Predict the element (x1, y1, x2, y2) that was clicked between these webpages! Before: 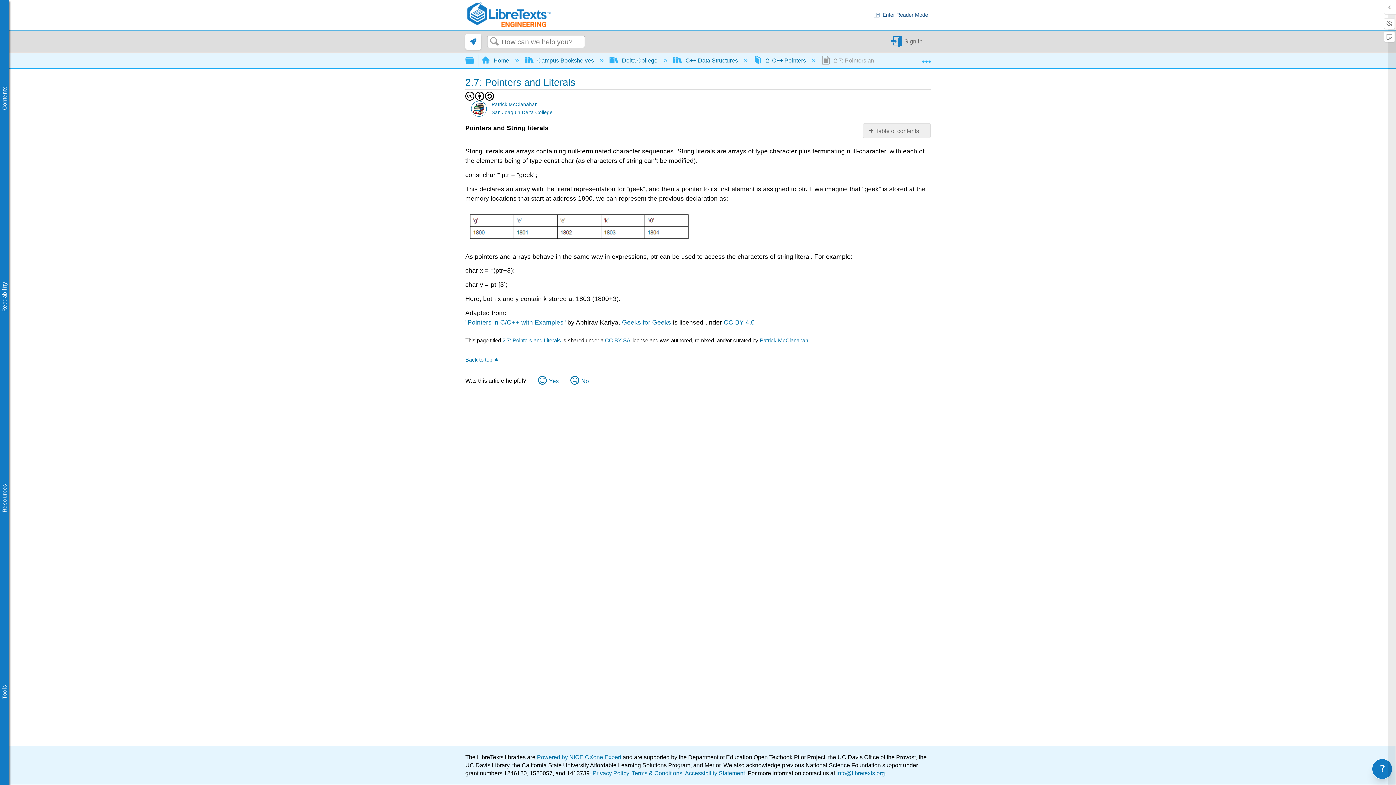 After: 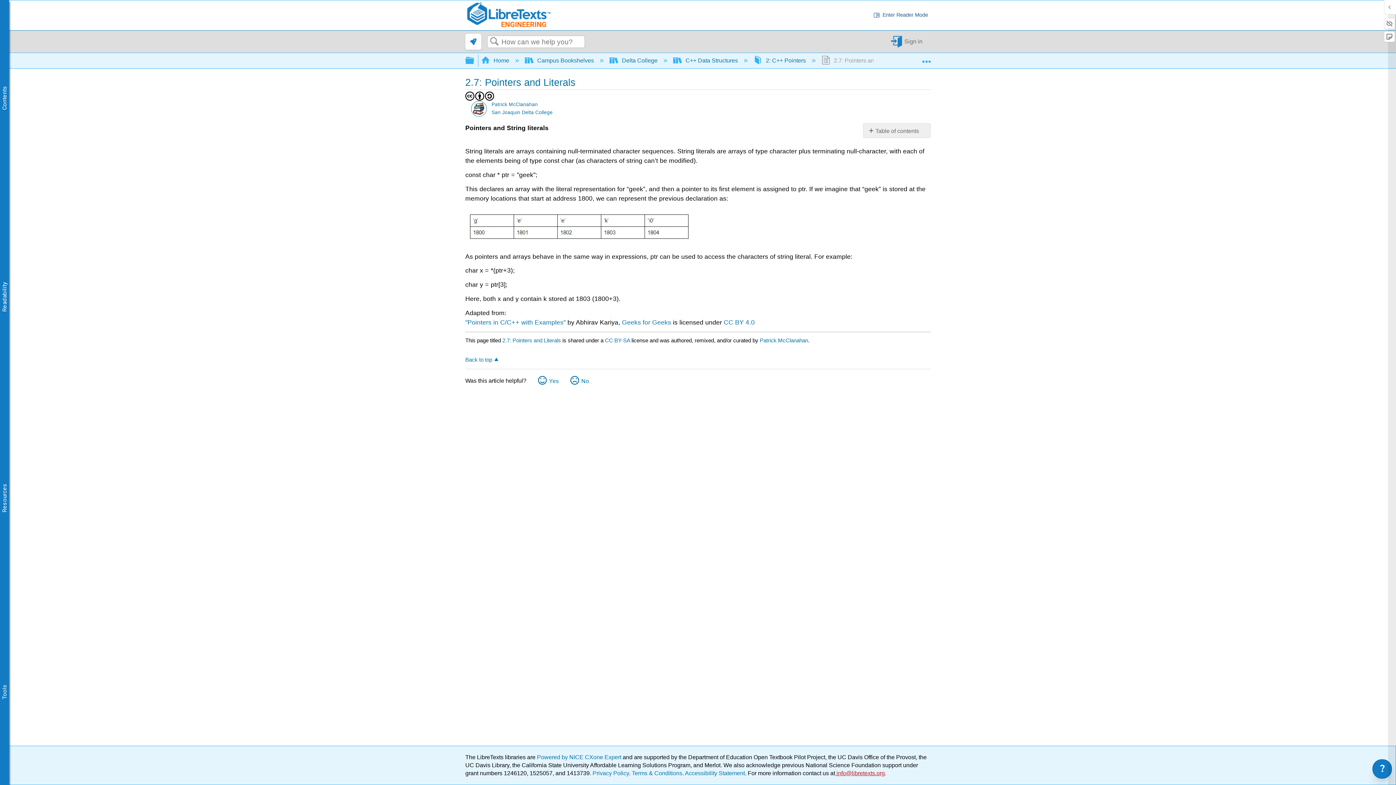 Action: label:  info@libretexts.org bbox: (835, 770, 885, 776)